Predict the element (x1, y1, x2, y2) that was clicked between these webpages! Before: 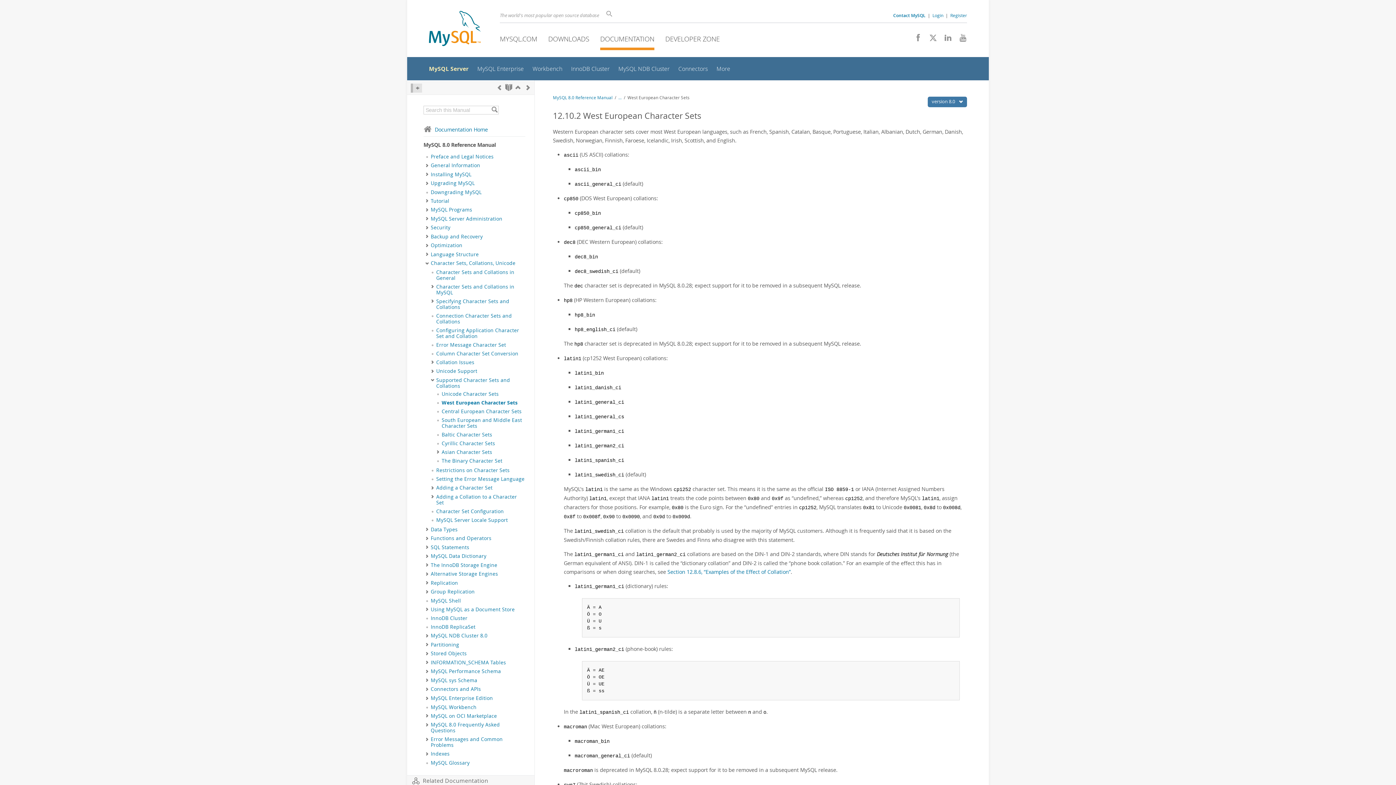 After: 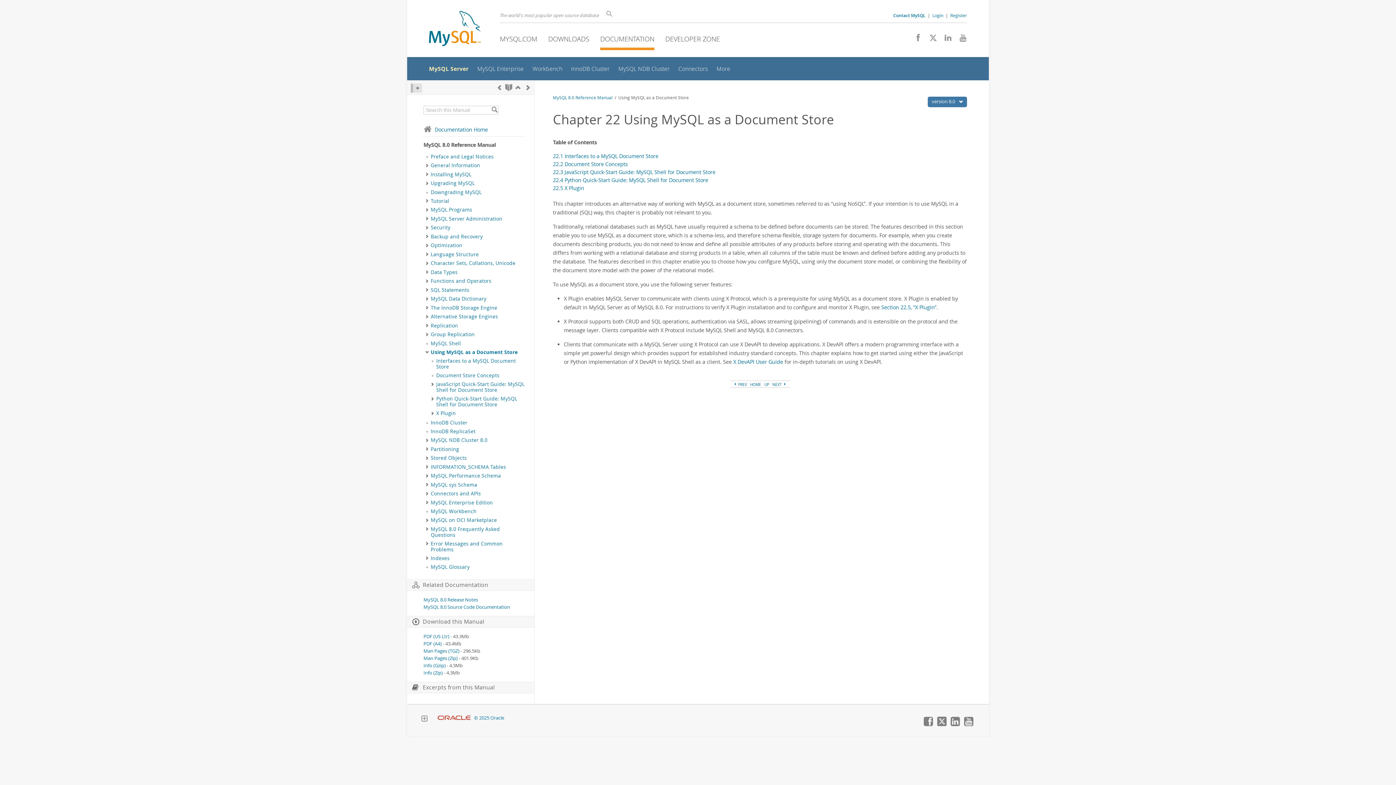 Action: label: Using MySQL as a Document Store bbox: (430, 606, 514, 613)